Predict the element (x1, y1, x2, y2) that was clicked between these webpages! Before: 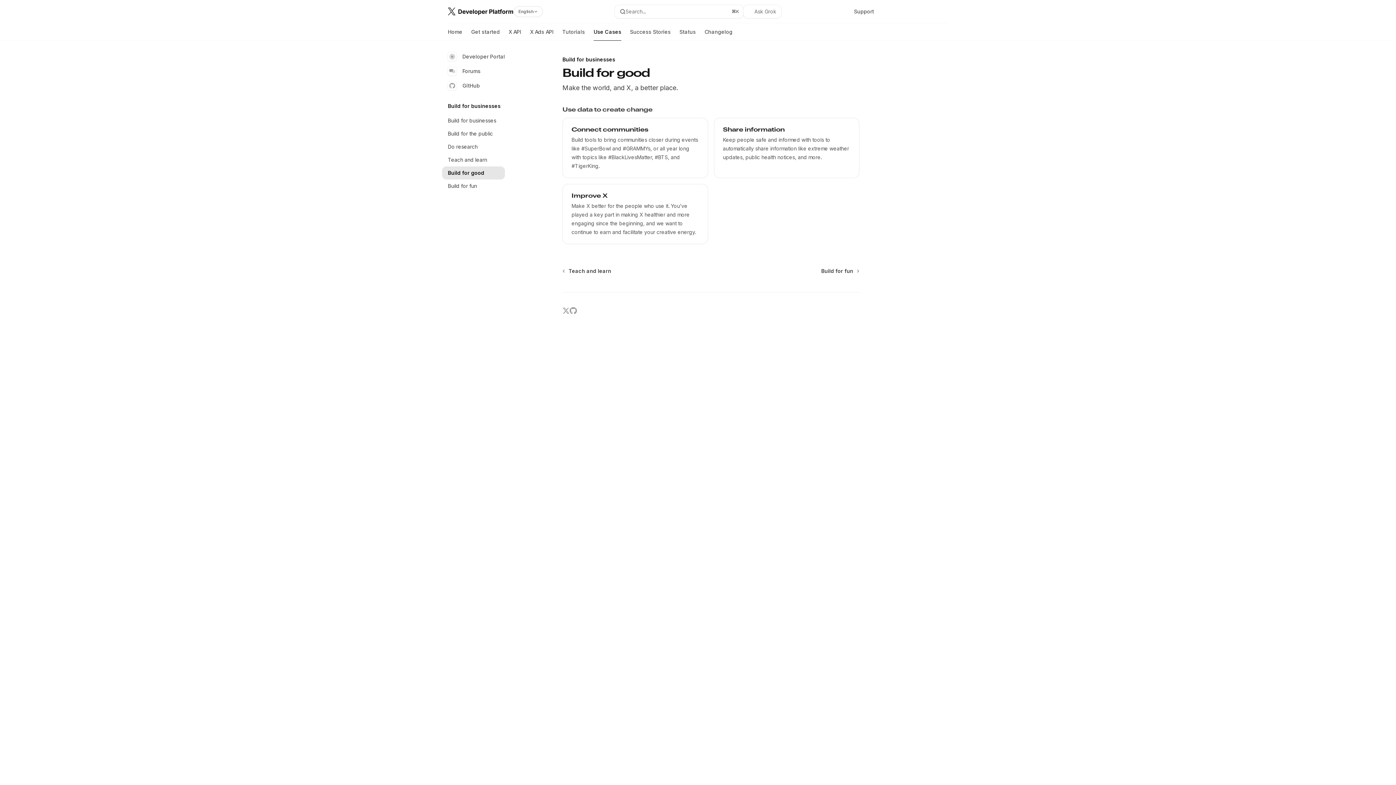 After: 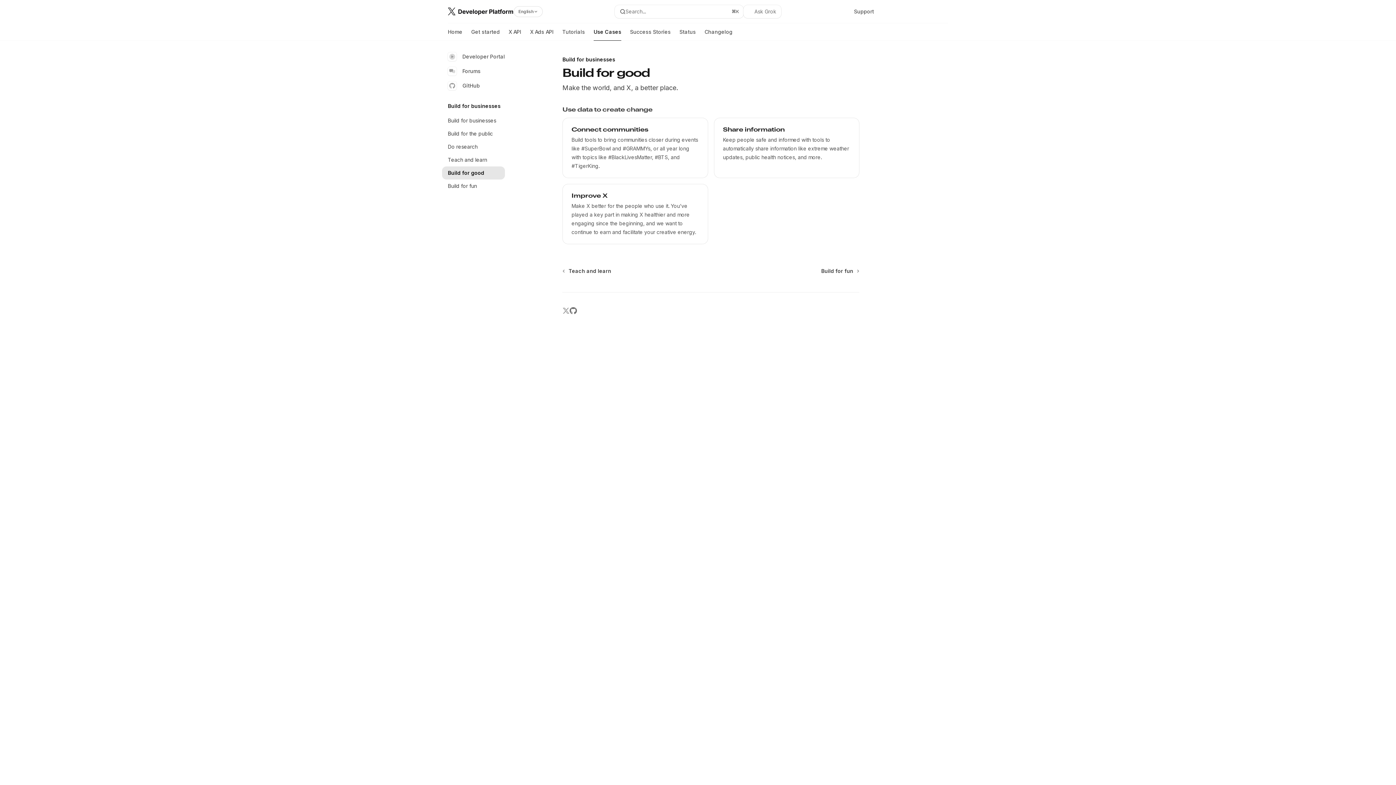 Action: bbox: (569, 307, 577, 314) label: github